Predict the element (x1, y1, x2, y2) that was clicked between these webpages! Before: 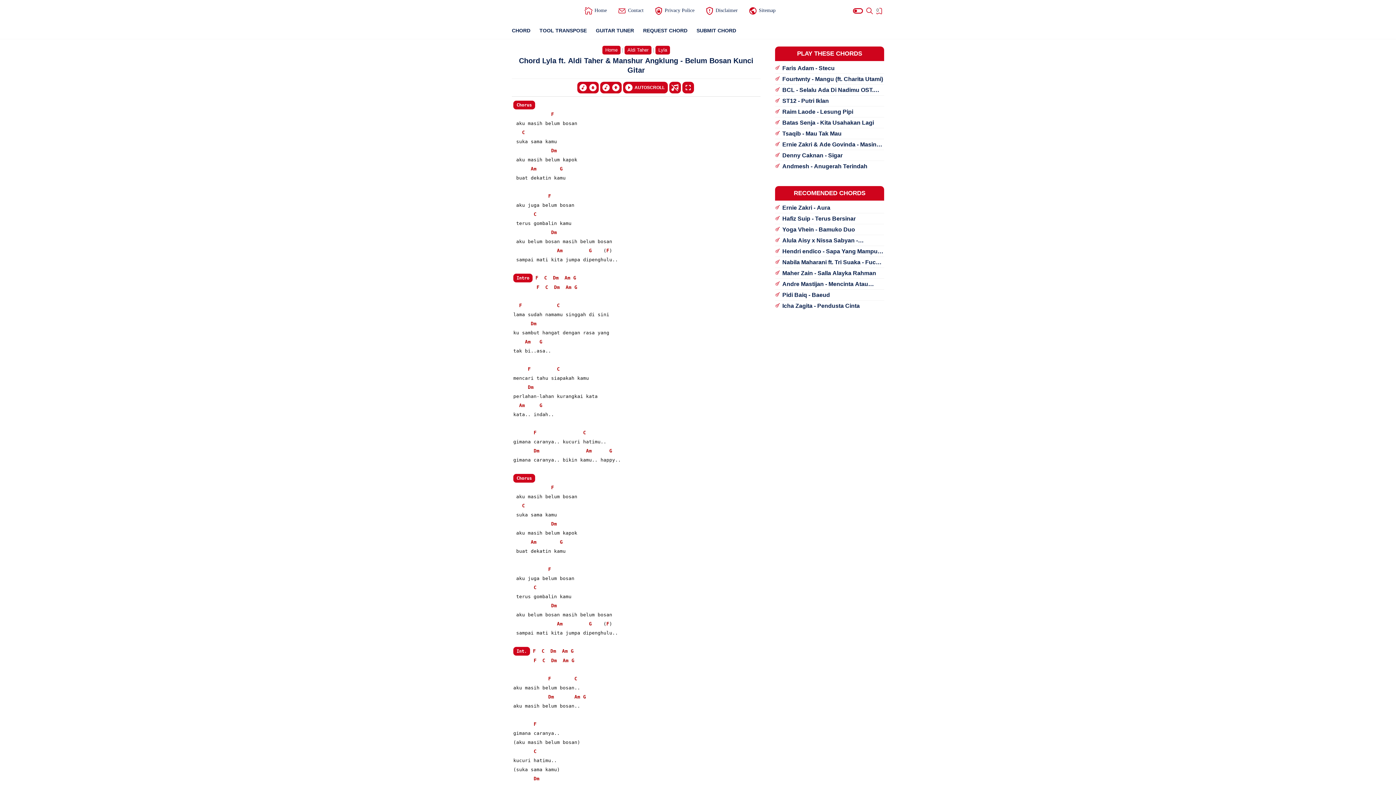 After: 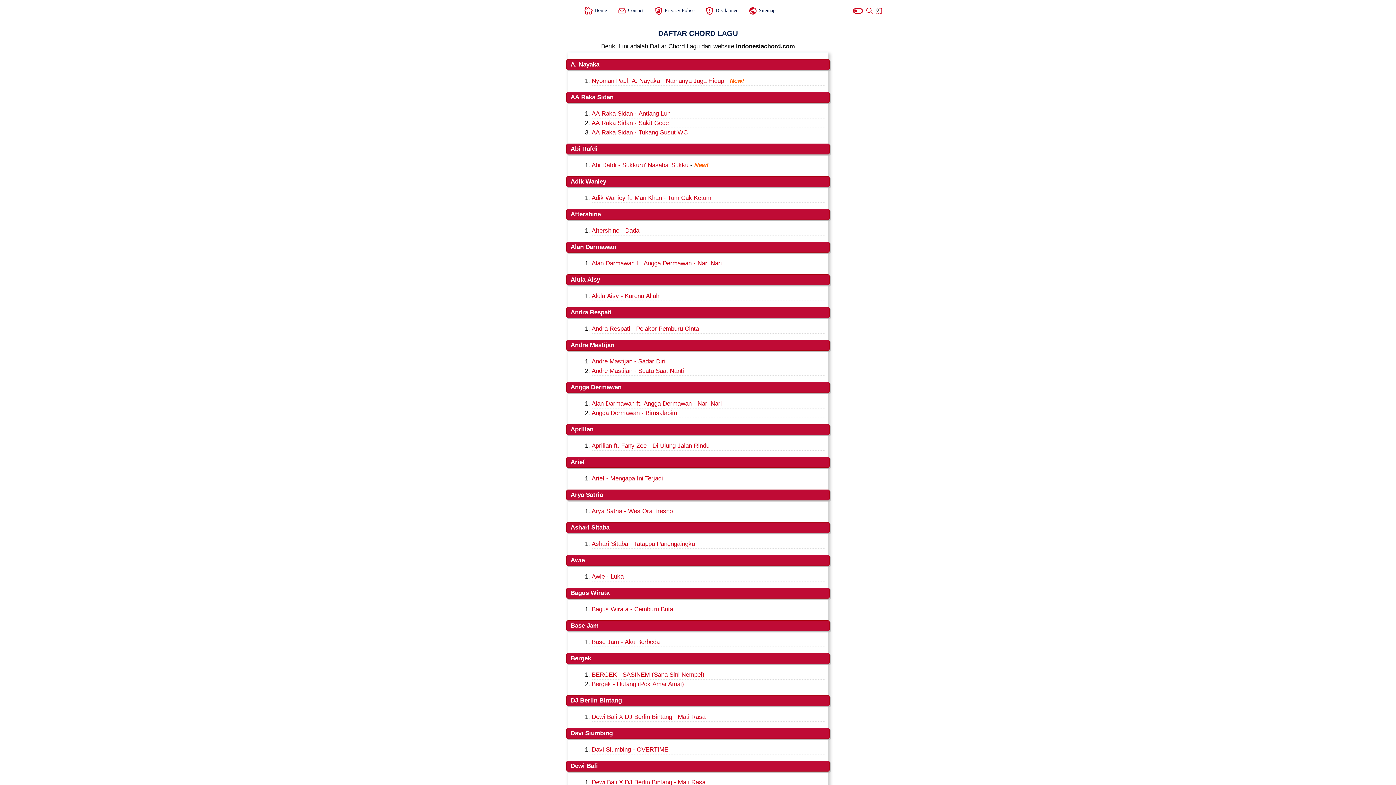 Action: label:  Sitemap bbox: (743, 3, 781, 18)